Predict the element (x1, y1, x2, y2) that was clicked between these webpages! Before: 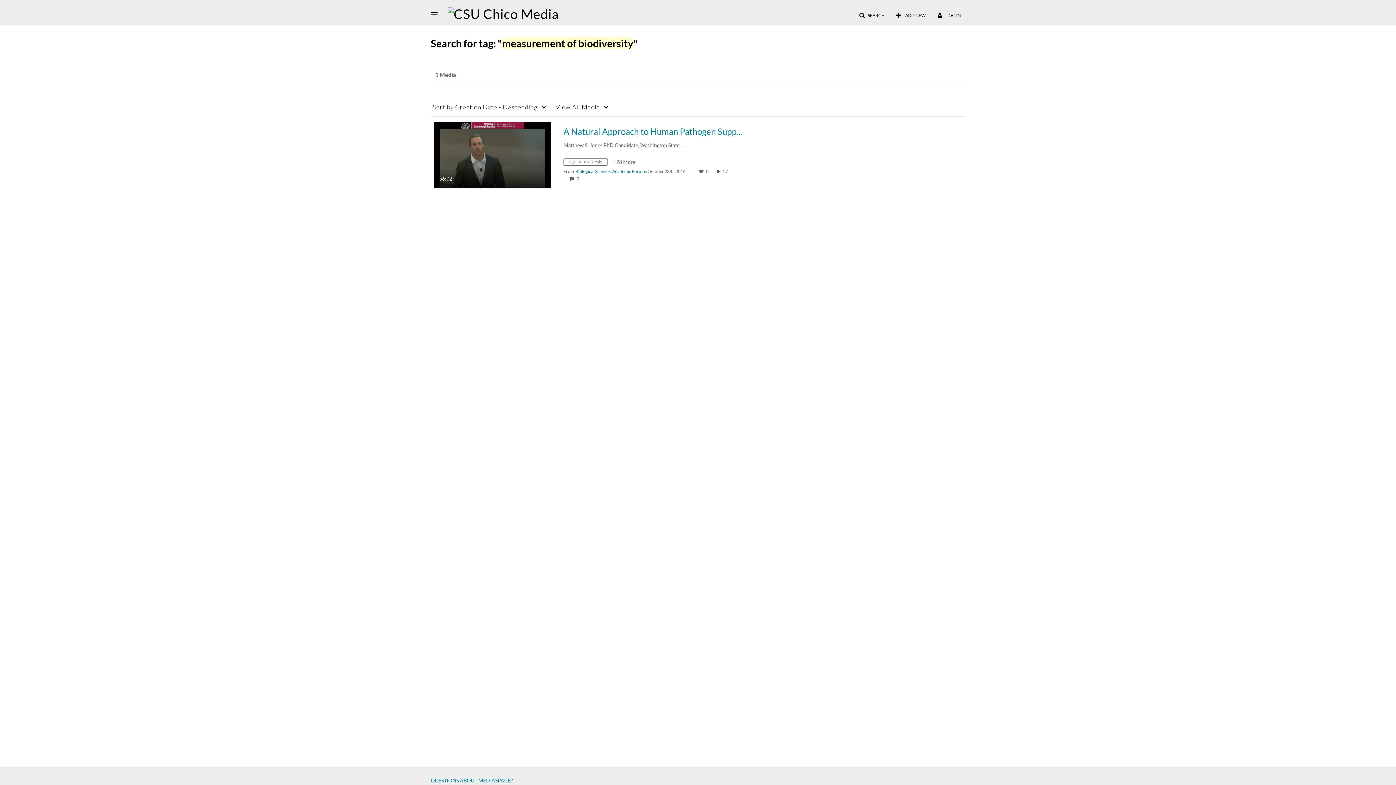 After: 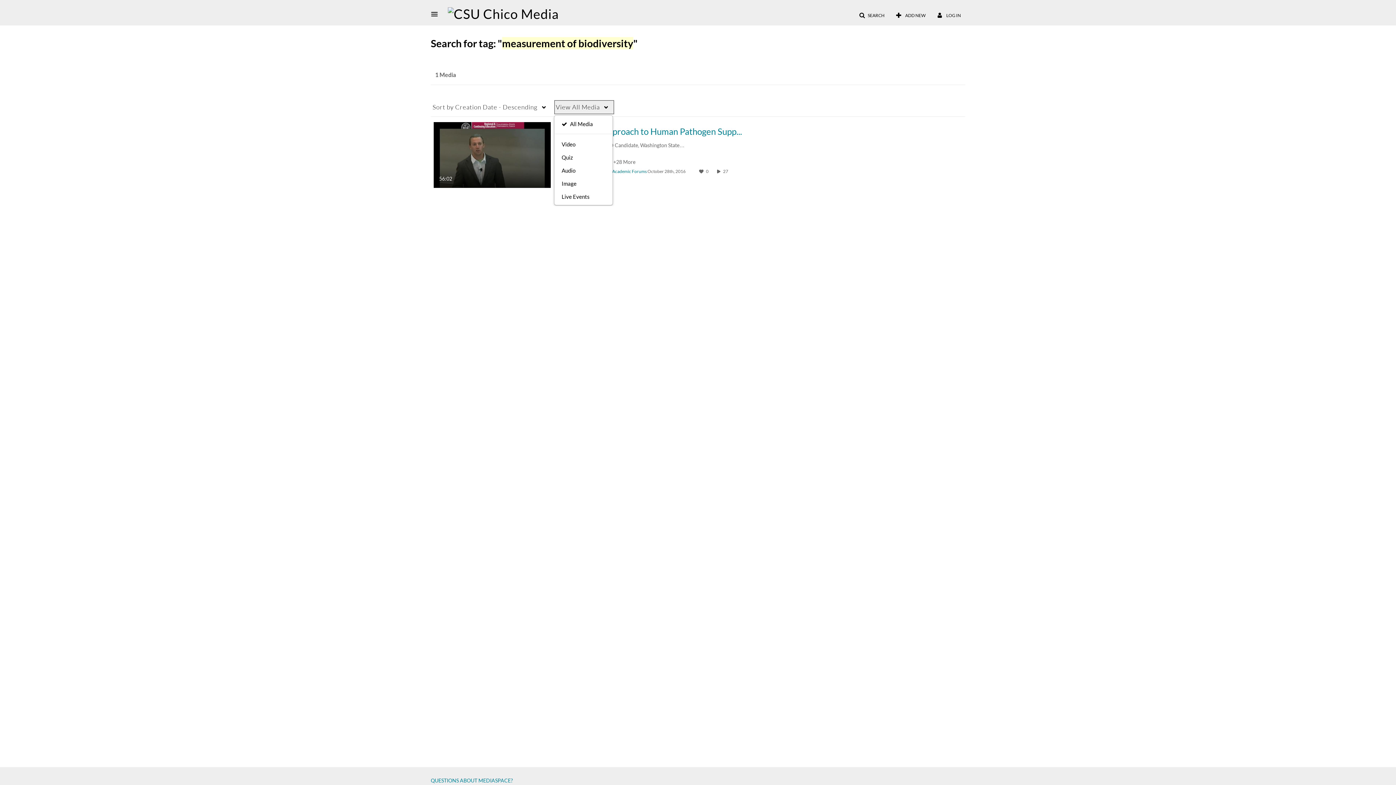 Action: label: View All Media bbox: (554, 100, 614, 114)